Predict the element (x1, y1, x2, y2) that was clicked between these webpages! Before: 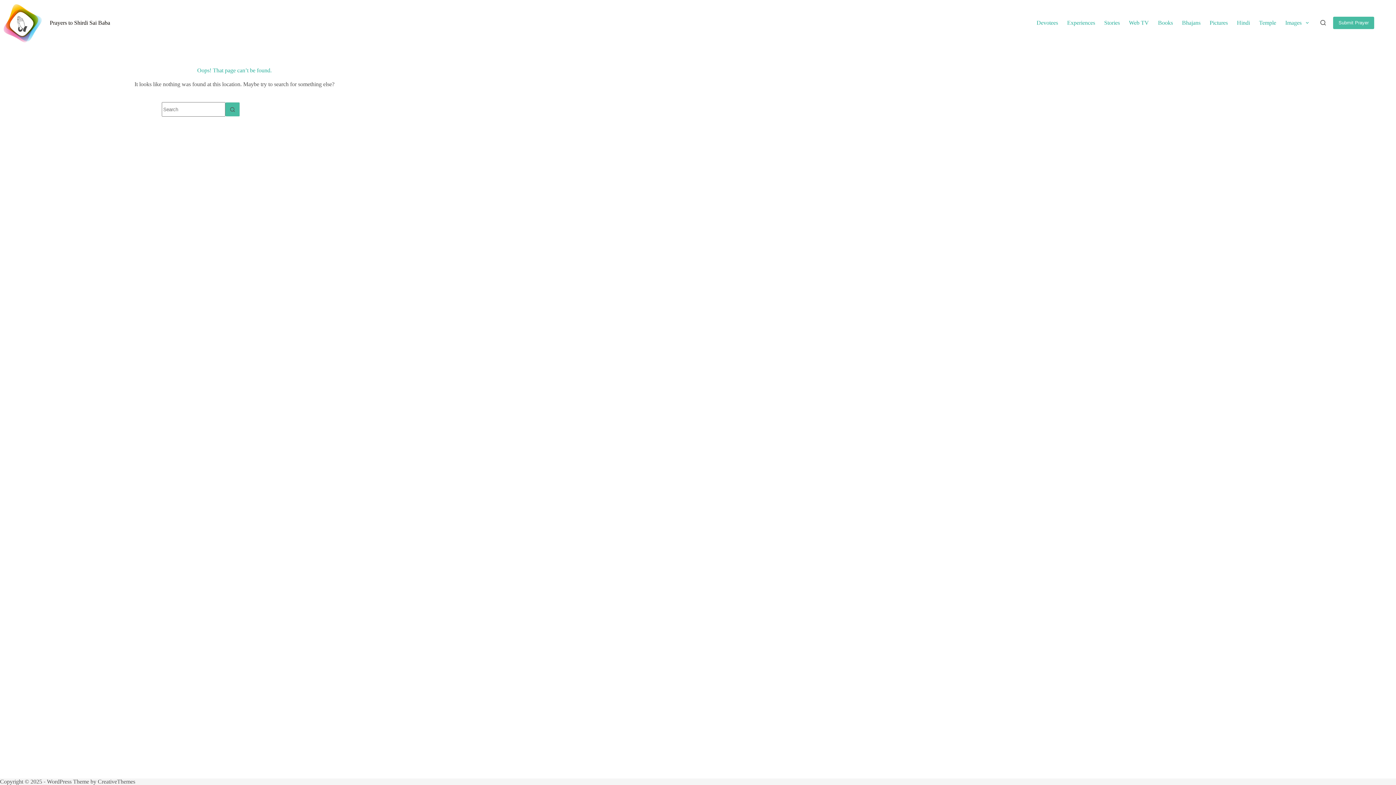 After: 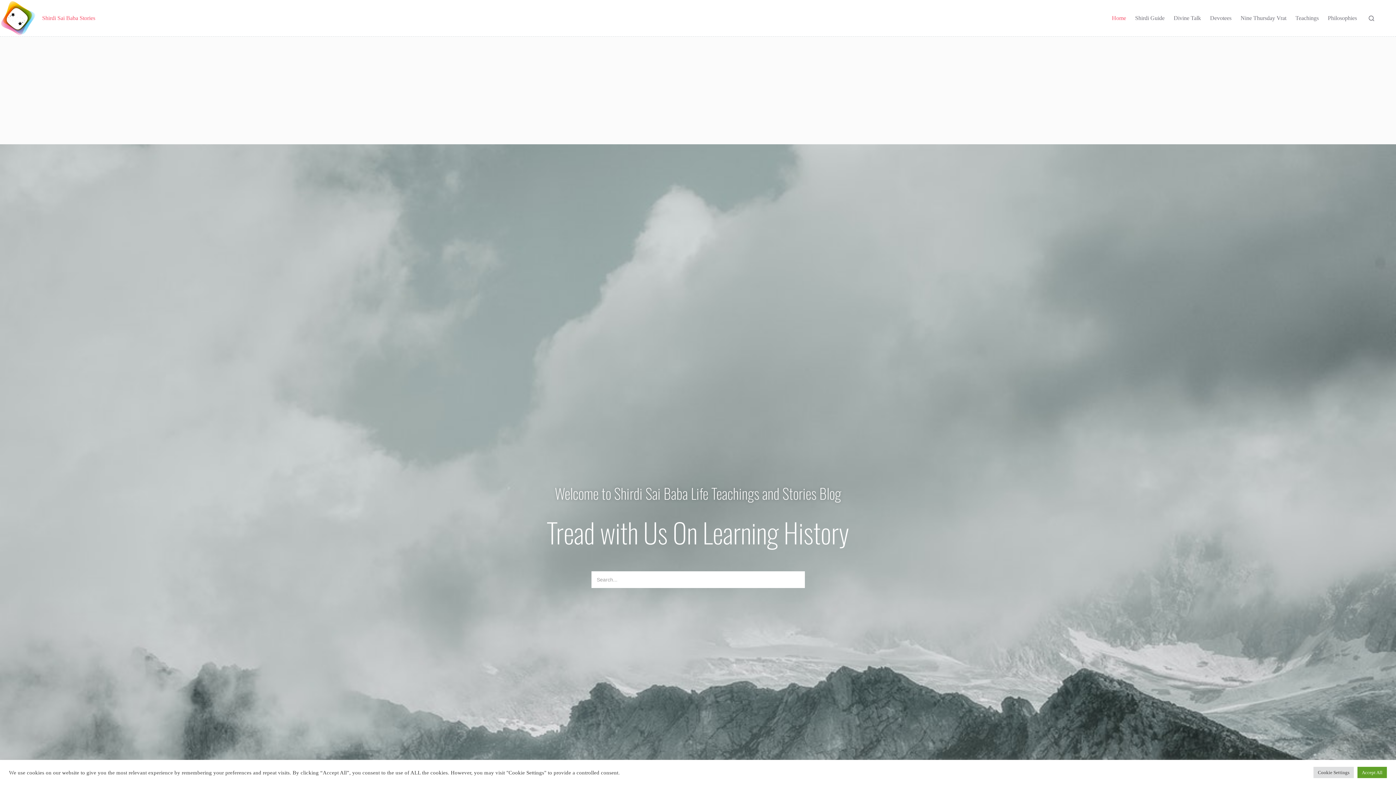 Action: label: Stories bbox: (1099, 0, 1124, 45)